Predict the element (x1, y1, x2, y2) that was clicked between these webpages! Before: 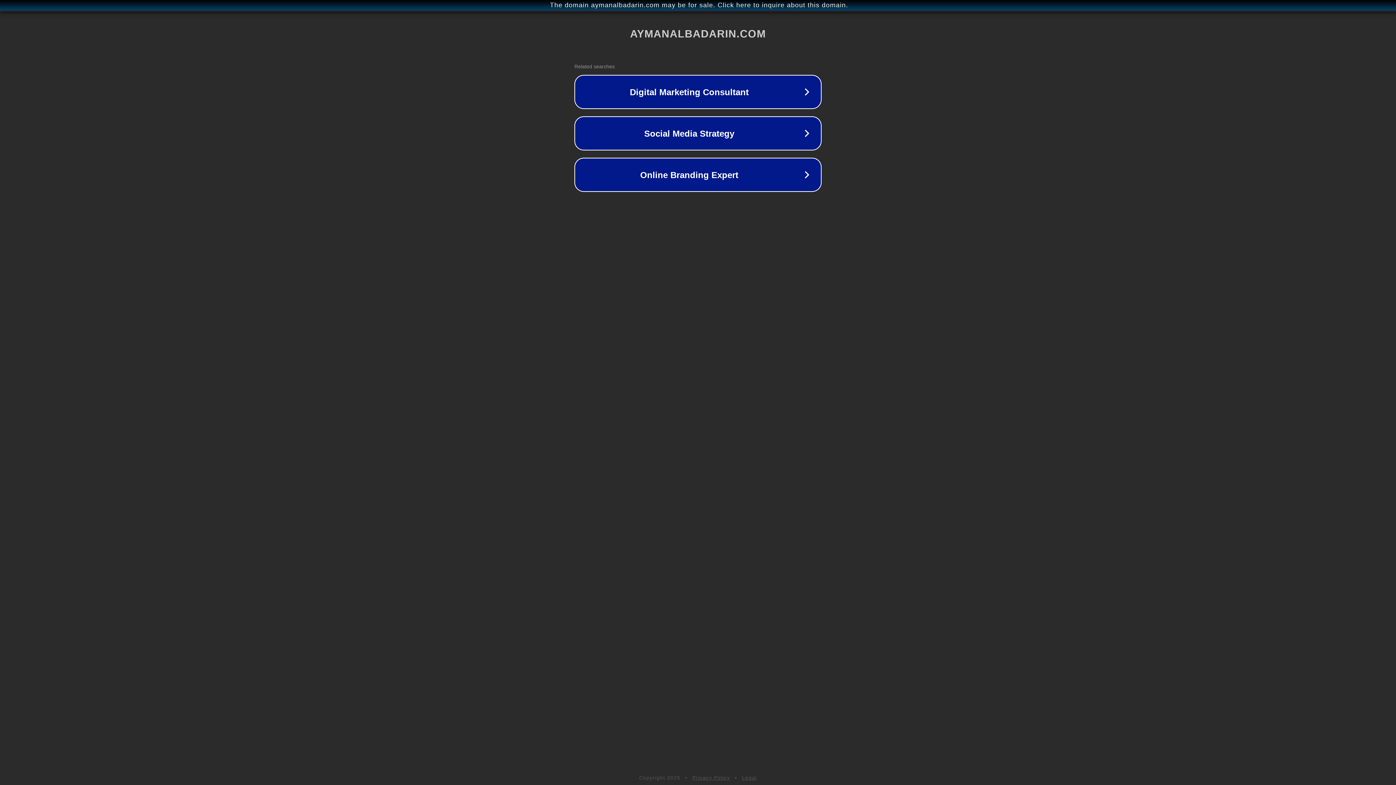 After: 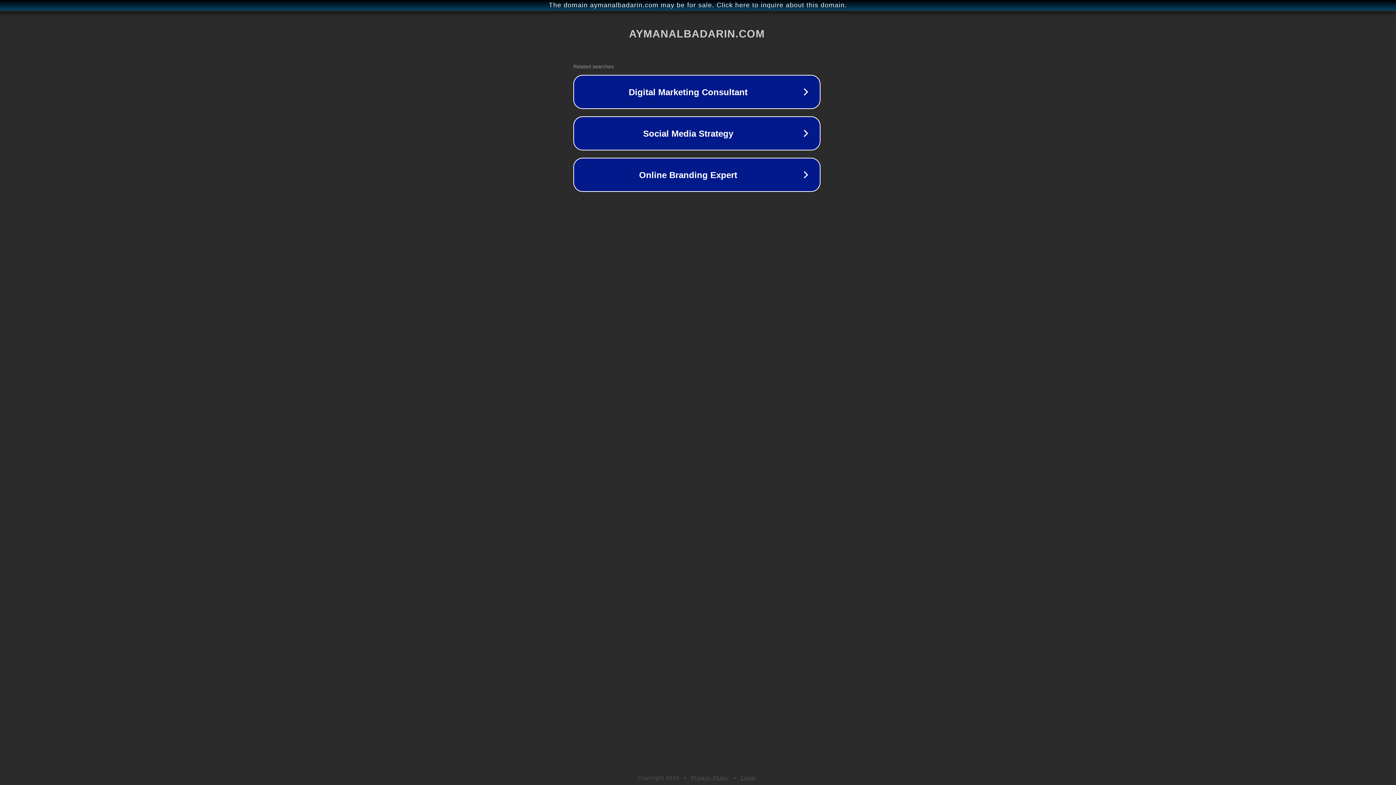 Action: bbox: (1, 1, 1397, 9) label: The domain aymanalbadarin.com may be for sale. Click here to inquire about this domain.